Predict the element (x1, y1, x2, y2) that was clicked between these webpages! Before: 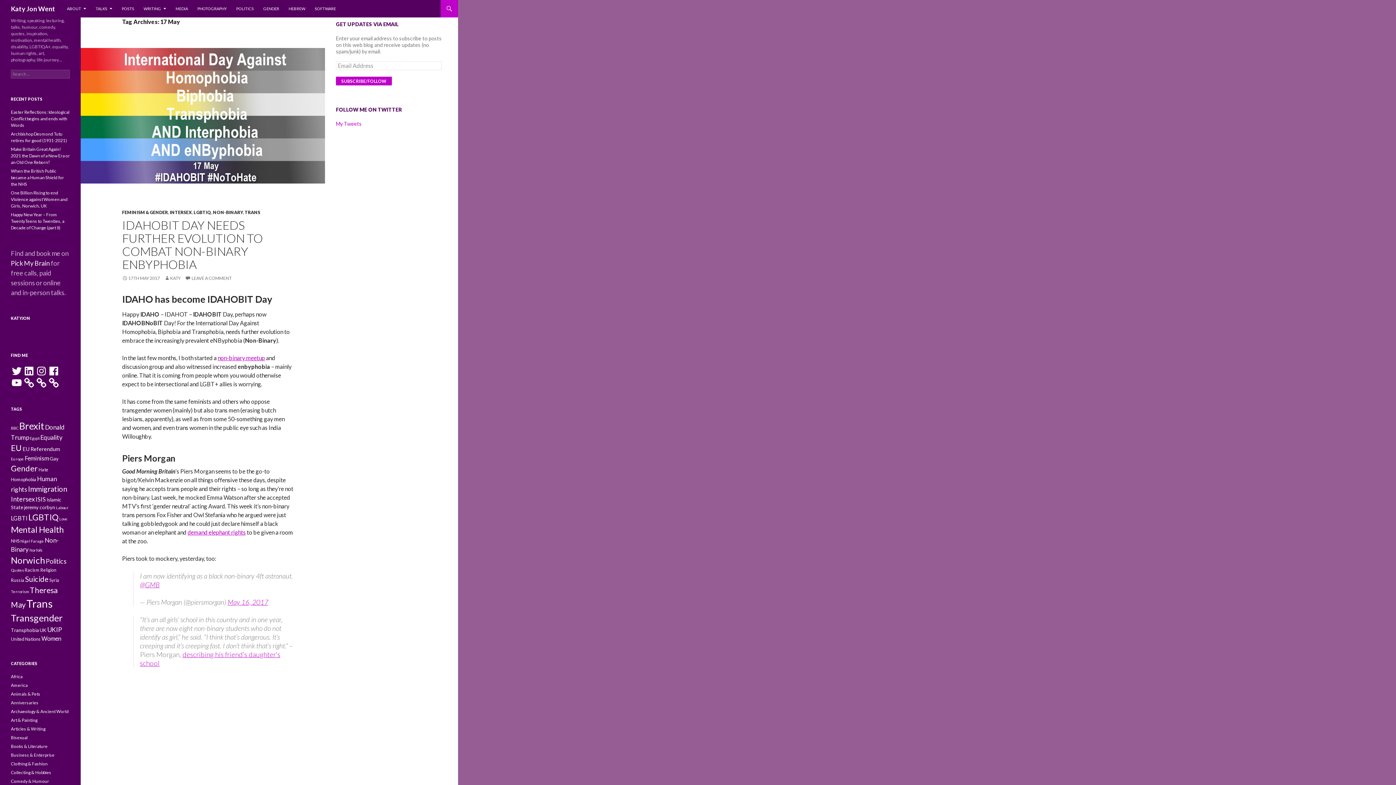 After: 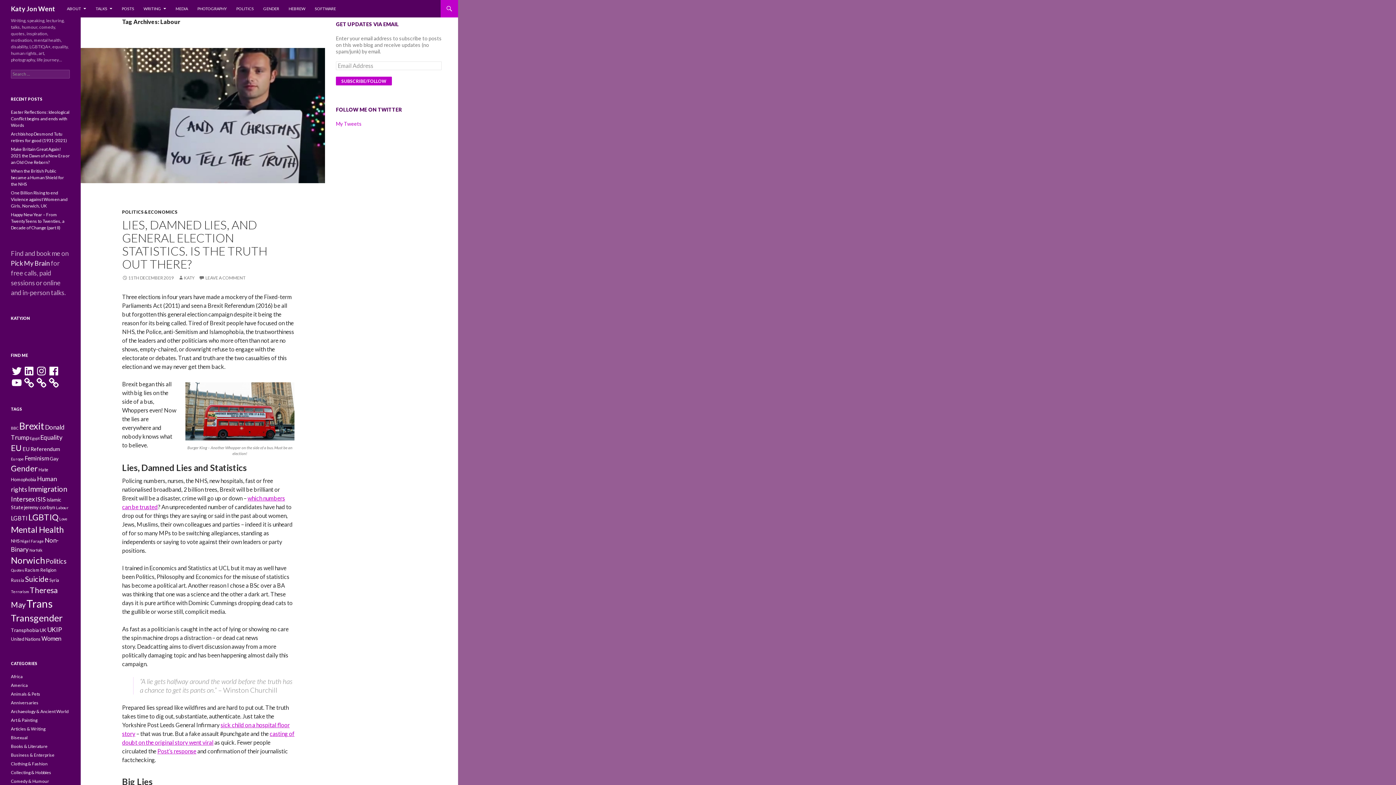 Action: label: Labour (9 items) bbox: (56, 505, 68, 510)